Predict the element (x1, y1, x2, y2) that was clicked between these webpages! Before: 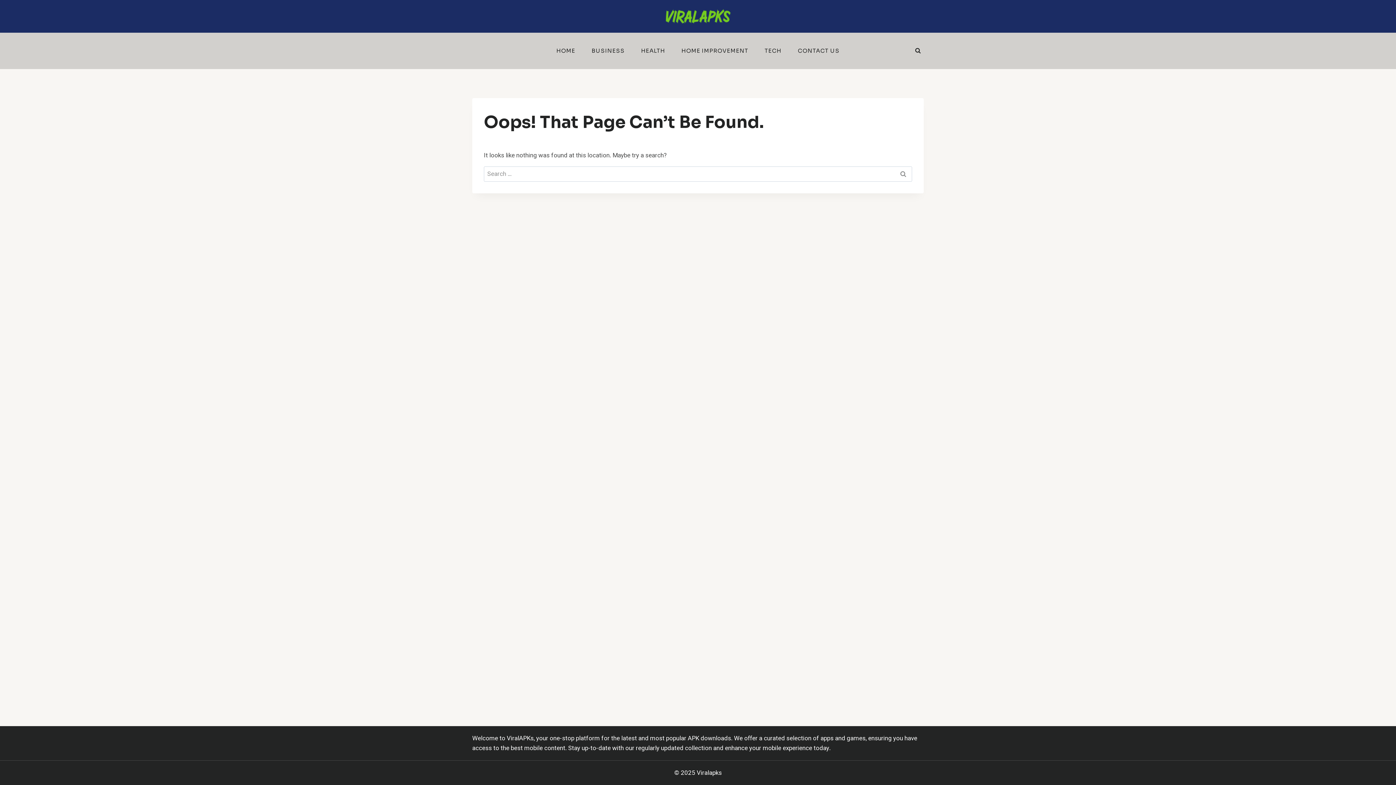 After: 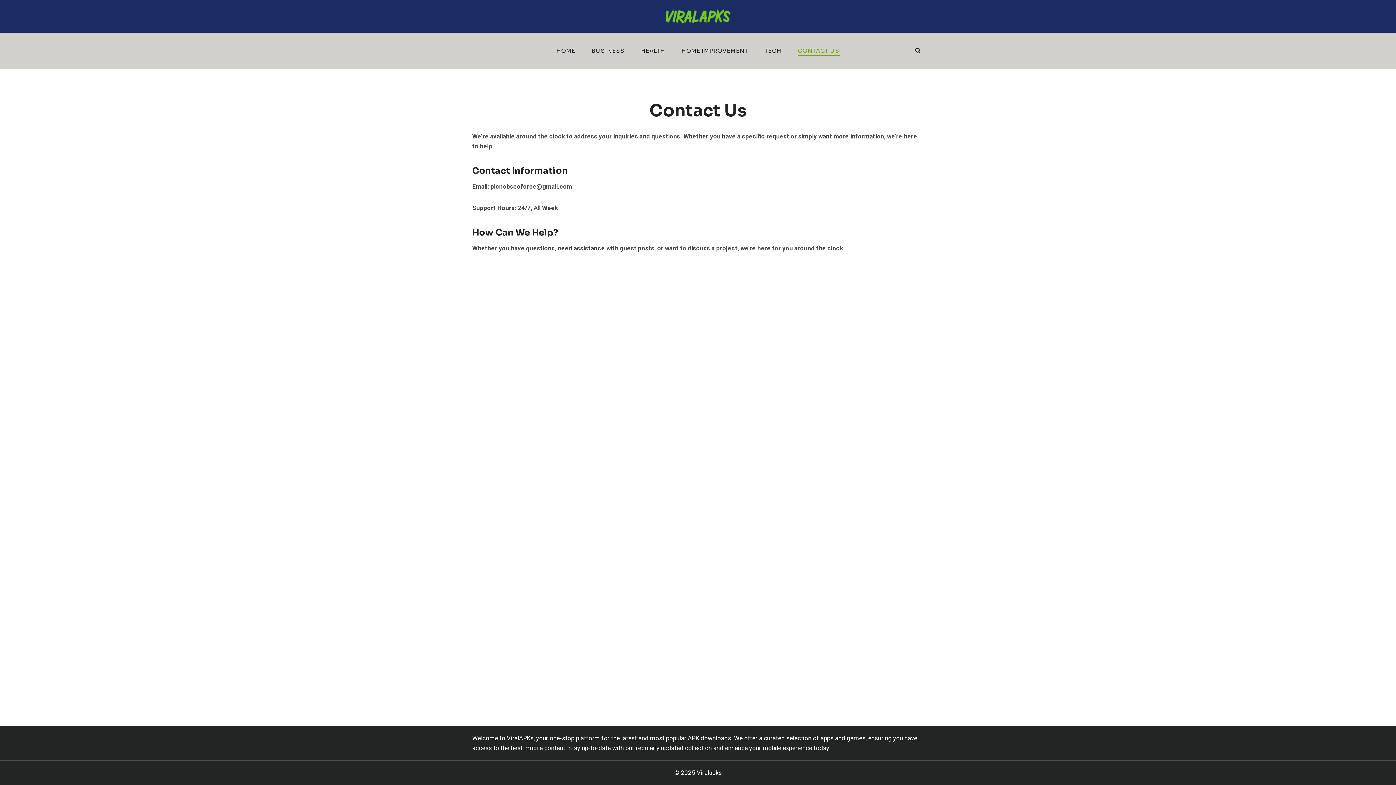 Action: bbox: (789, 46, 848, 55) label: CONTACT US